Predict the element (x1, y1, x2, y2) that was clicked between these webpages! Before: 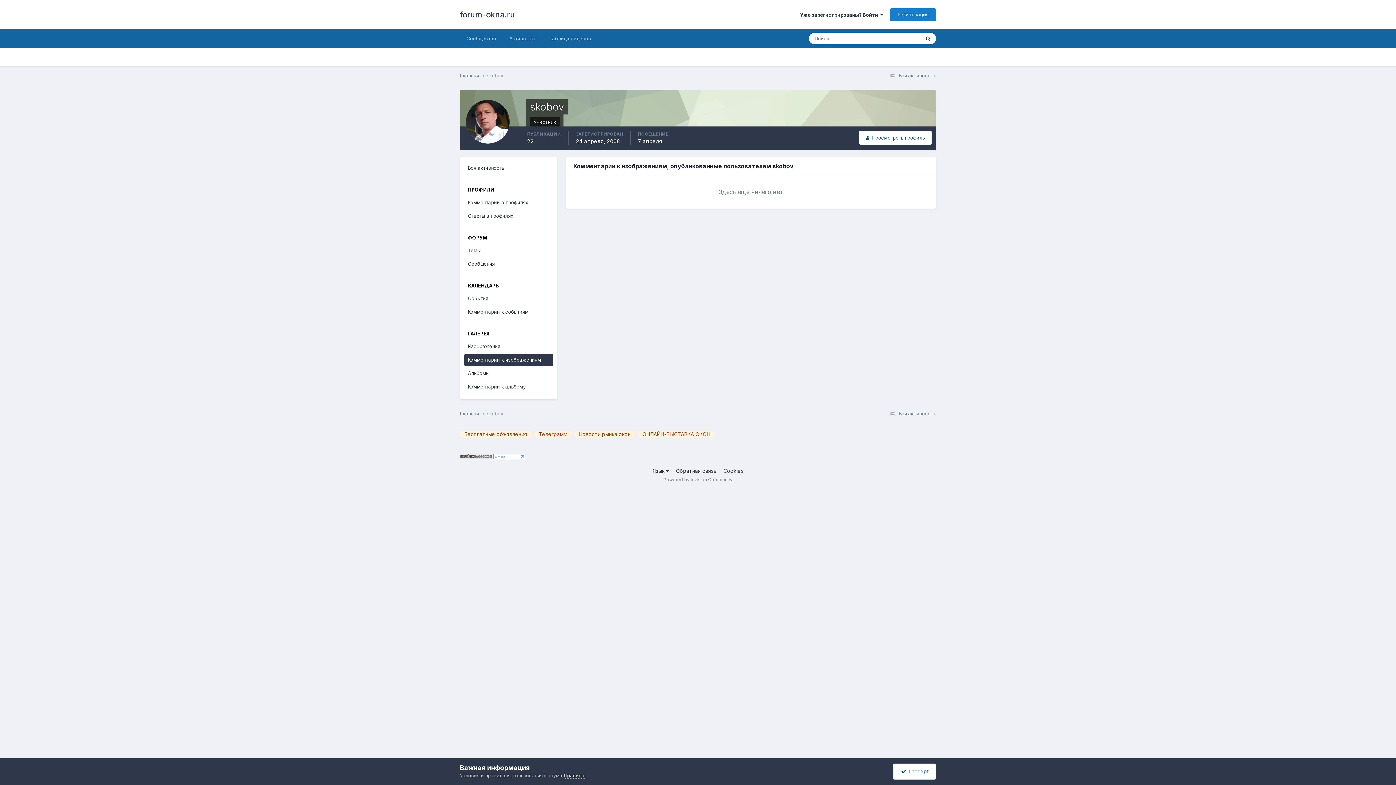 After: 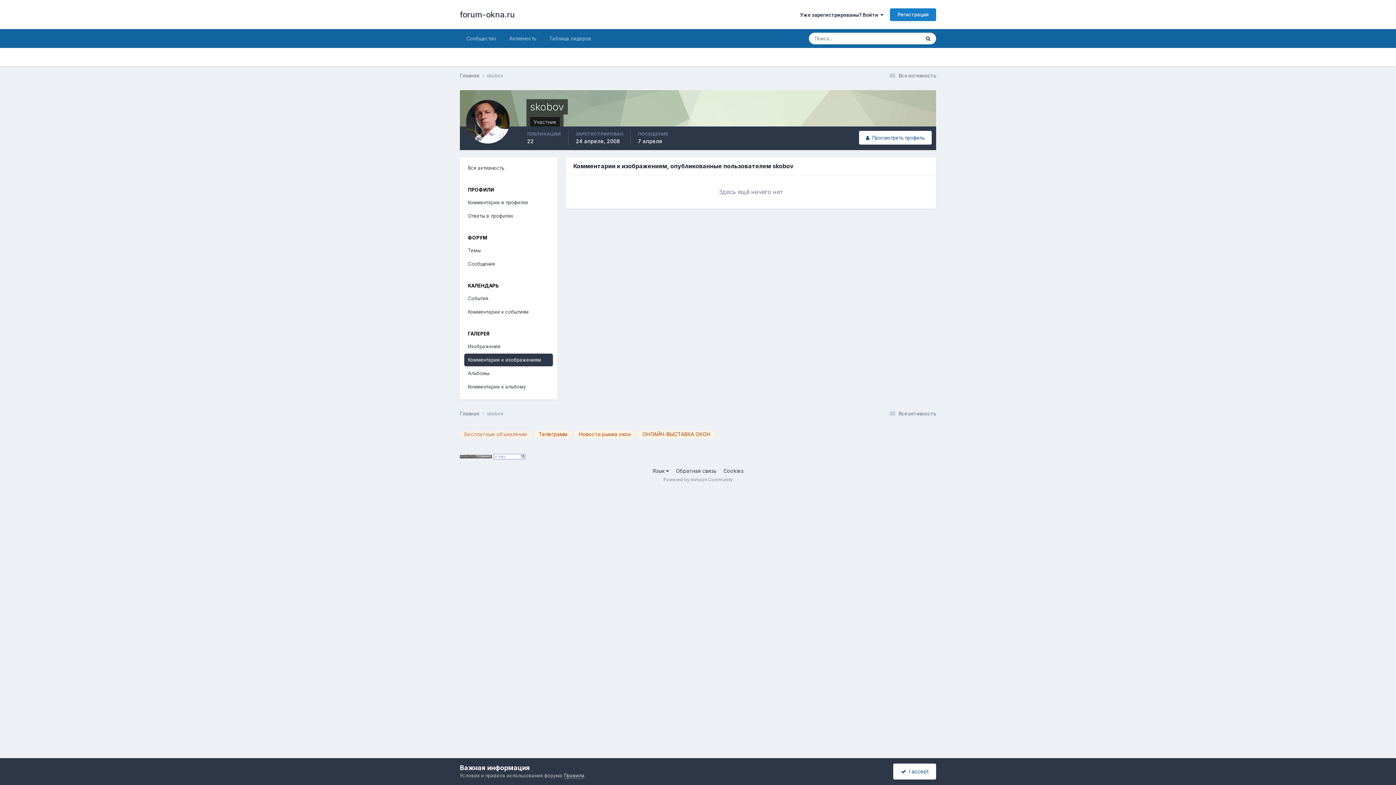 Action: label: Бесплатные объявления bbox: (460, 430, 531, 438)